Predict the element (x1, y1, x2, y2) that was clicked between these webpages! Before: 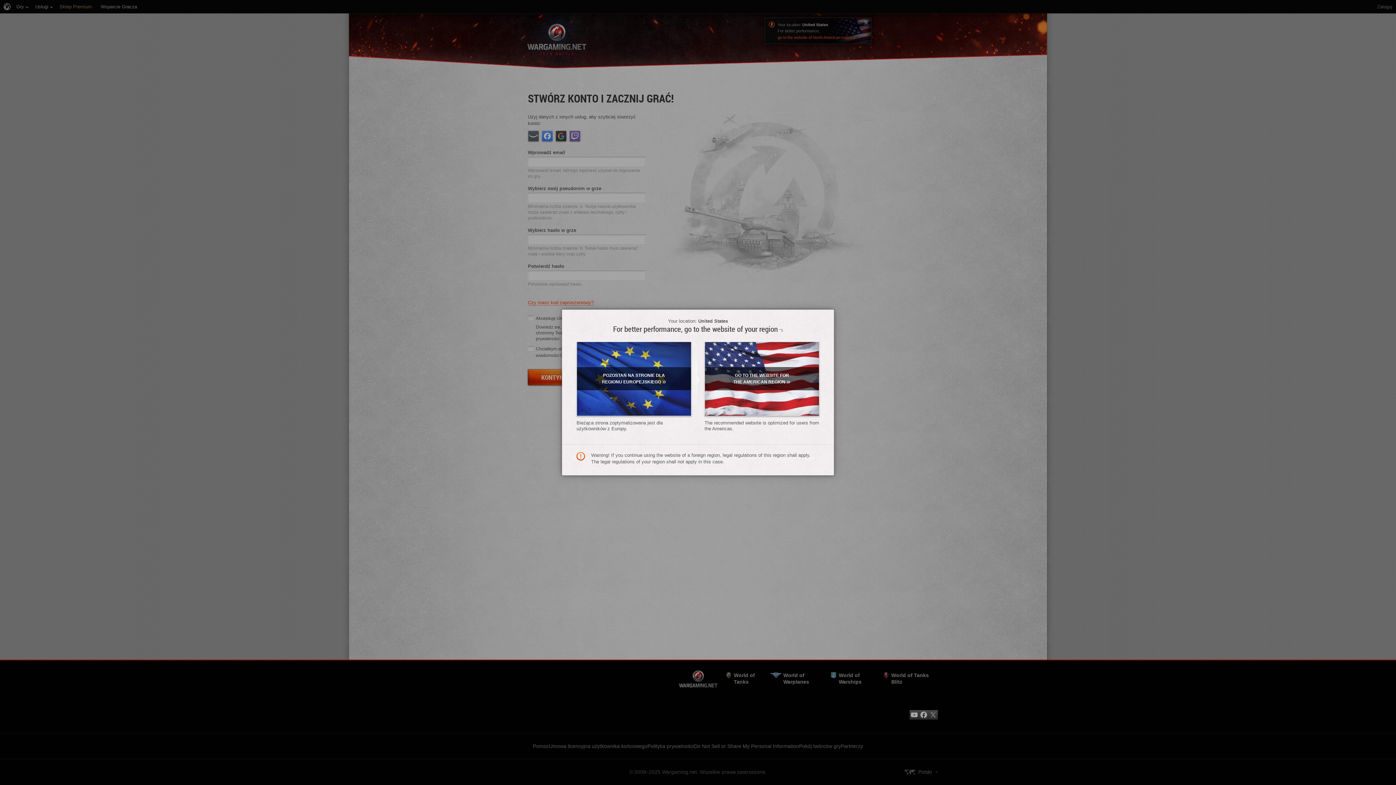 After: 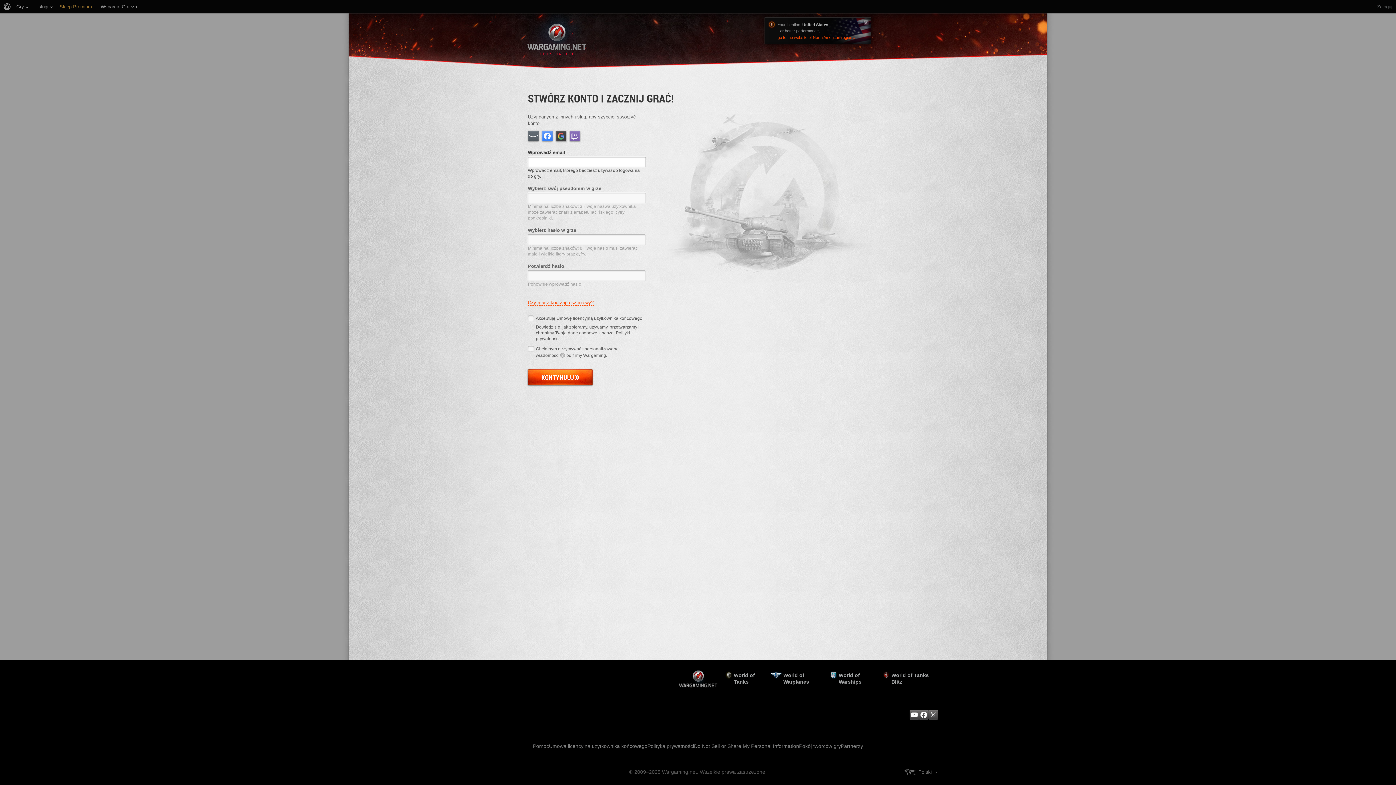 Action: label: POZOSTAŃ NA STRONIE DLA REGIONU EUROPEJSKIEGO» bbox: (576, 341, 691, 416)